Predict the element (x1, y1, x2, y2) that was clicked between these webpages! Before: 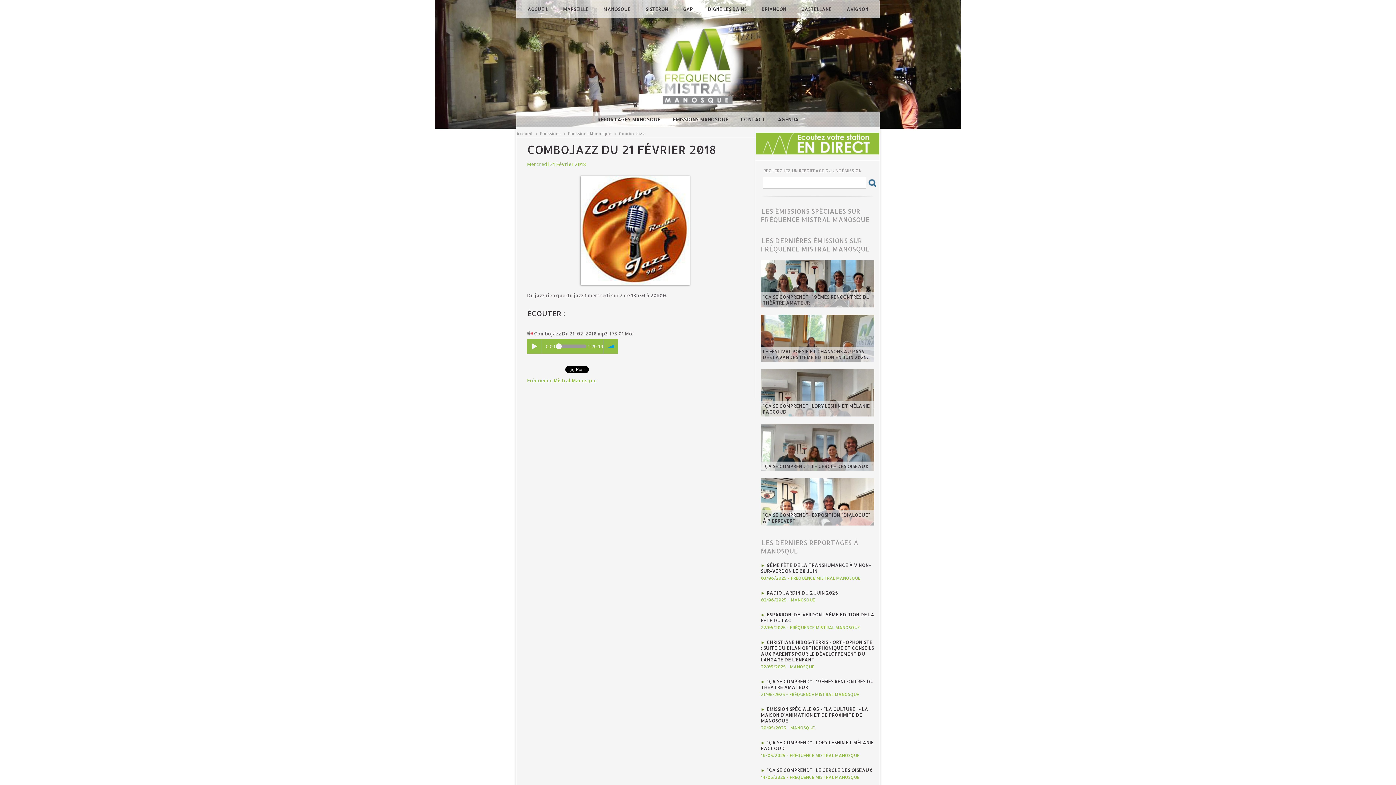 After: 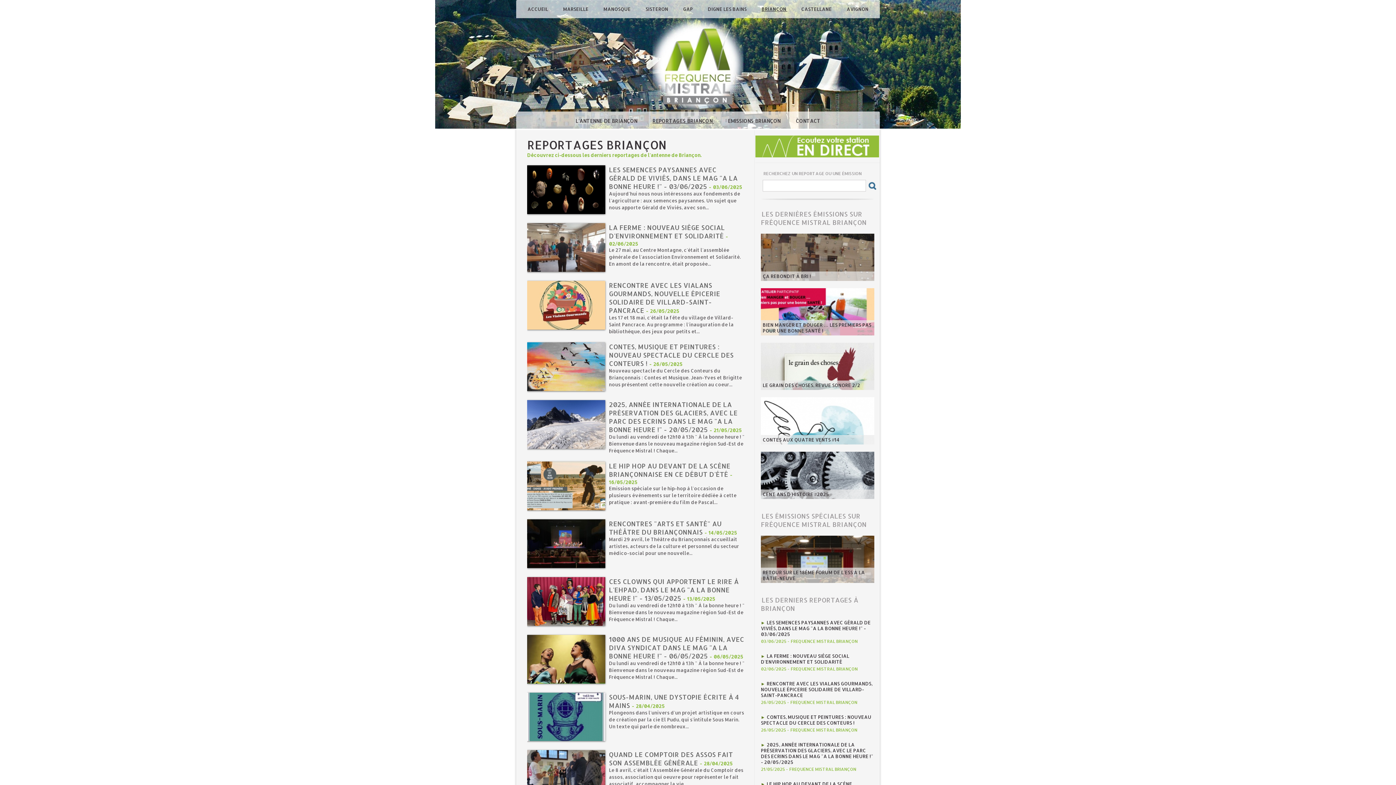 Action: bbox: (760, 4, 789, 13) label: BRIANÇON 